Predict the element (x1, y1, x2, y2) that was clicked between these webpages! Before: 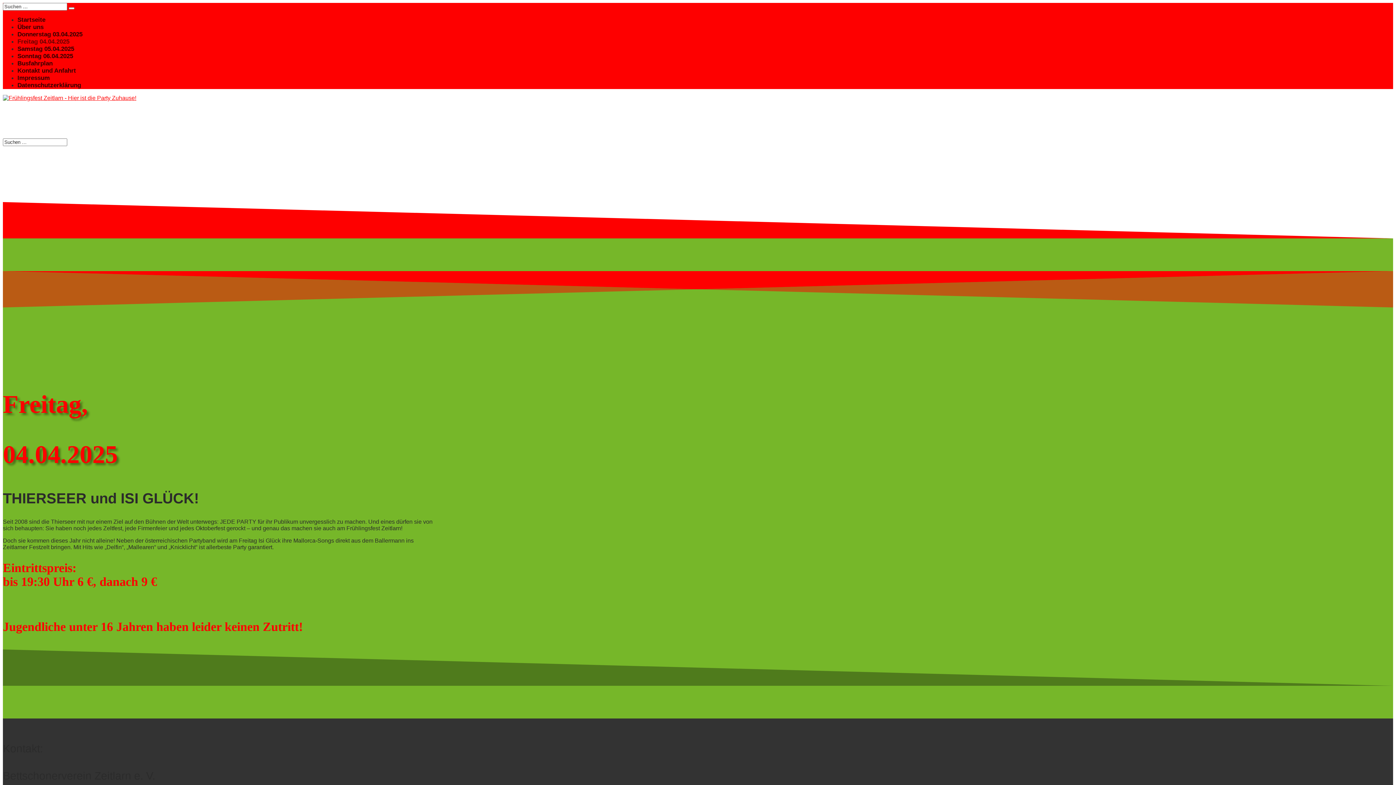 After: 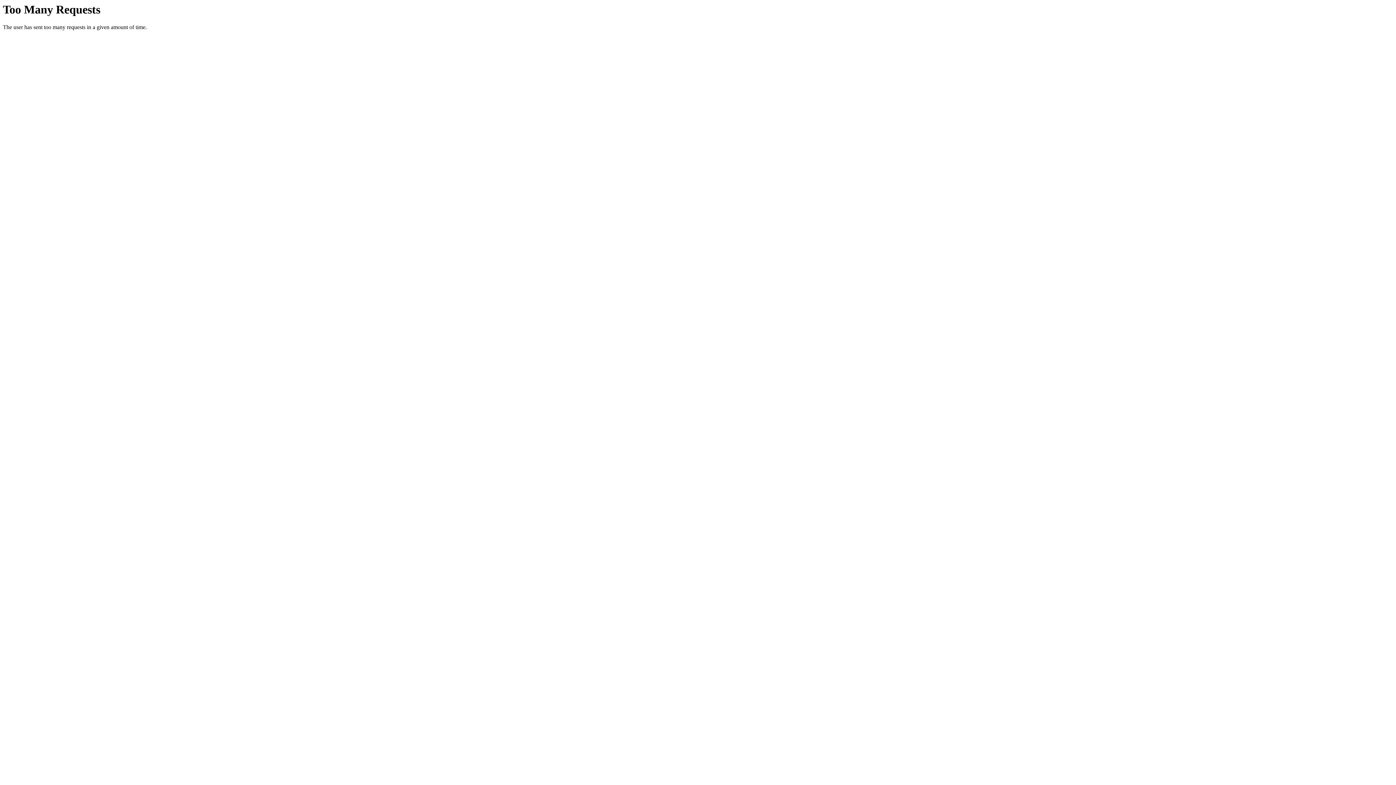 Action: label: Startseite bbox: (17, 16, 45, 23)